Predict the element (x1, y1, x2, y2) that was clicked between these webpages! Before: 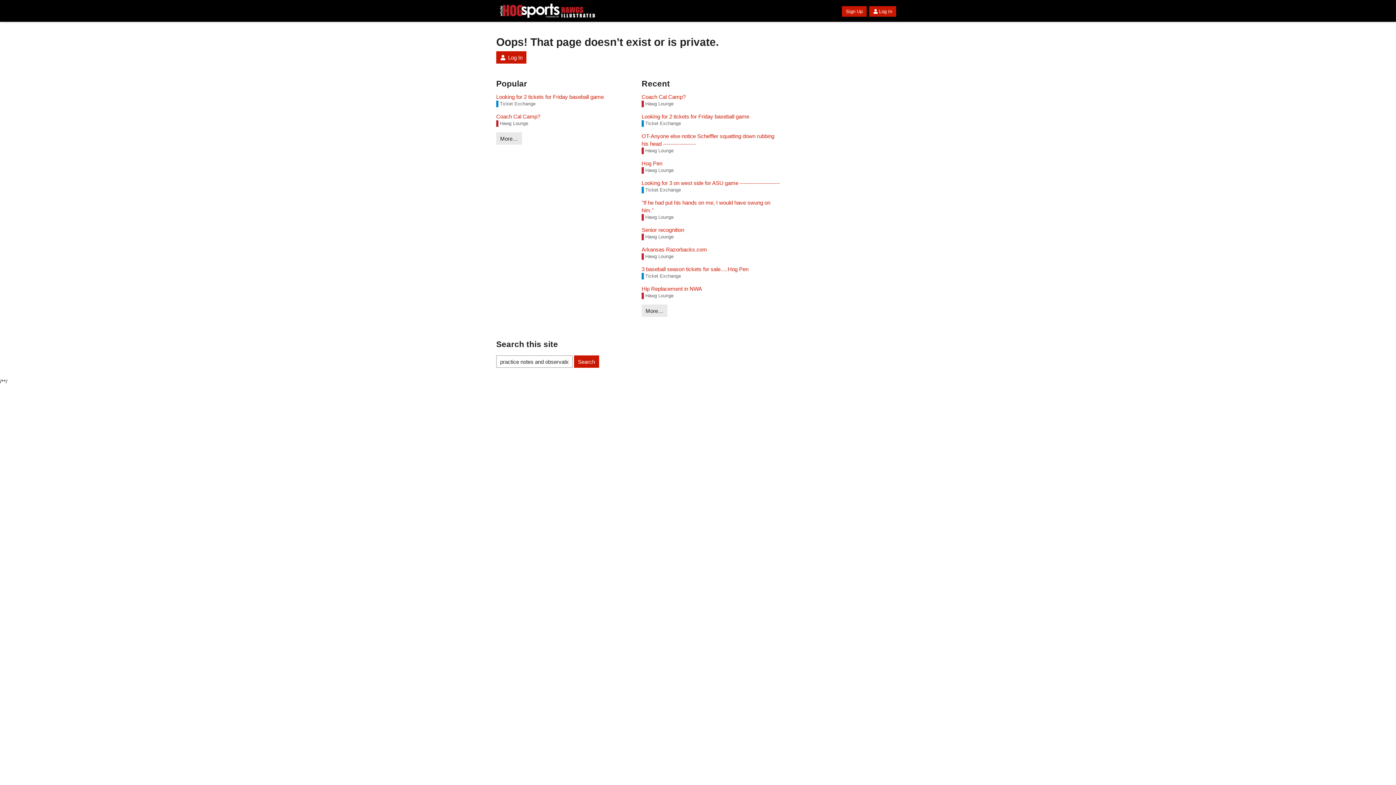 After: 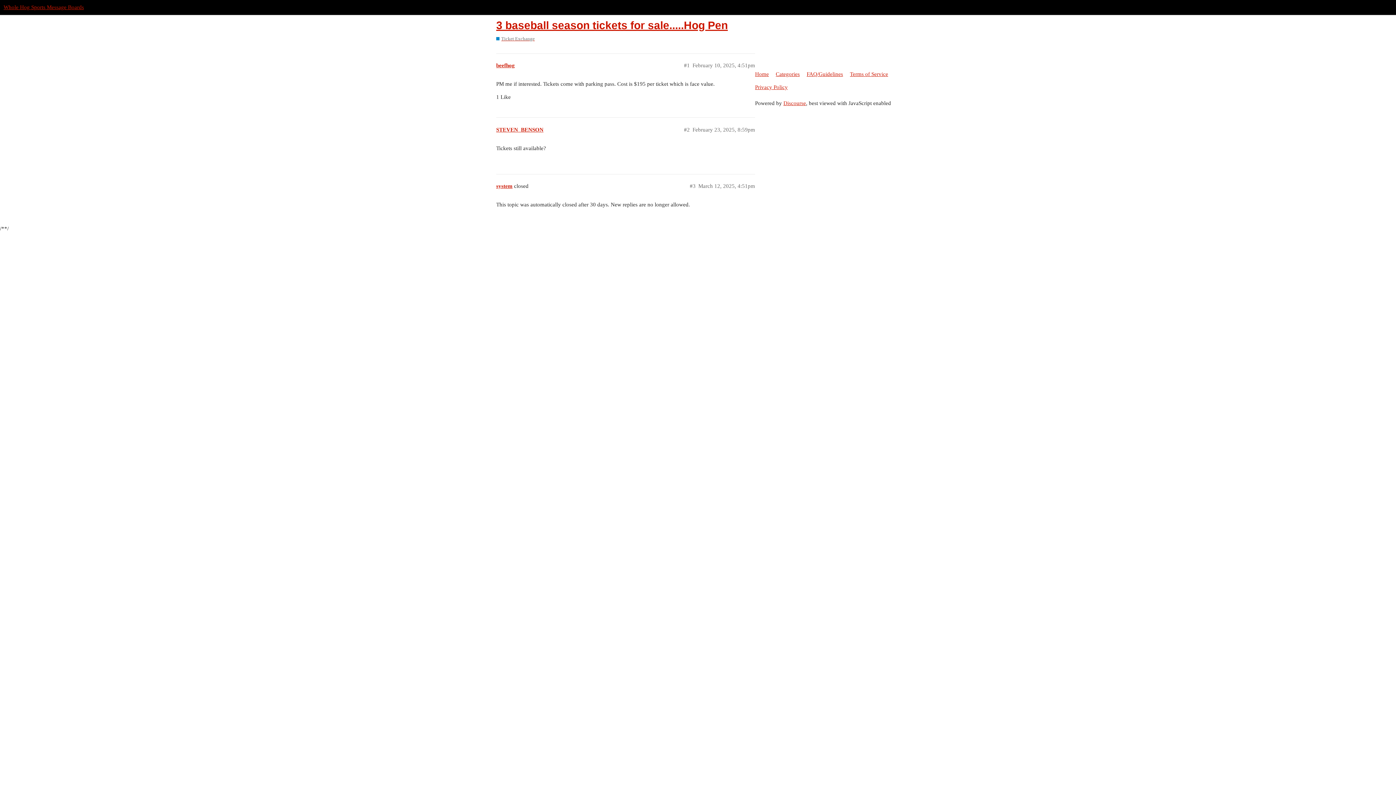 Action: bbox: (641, 265, 780, 273) label: 3 baseball season tickets for sale.....Hog Pen